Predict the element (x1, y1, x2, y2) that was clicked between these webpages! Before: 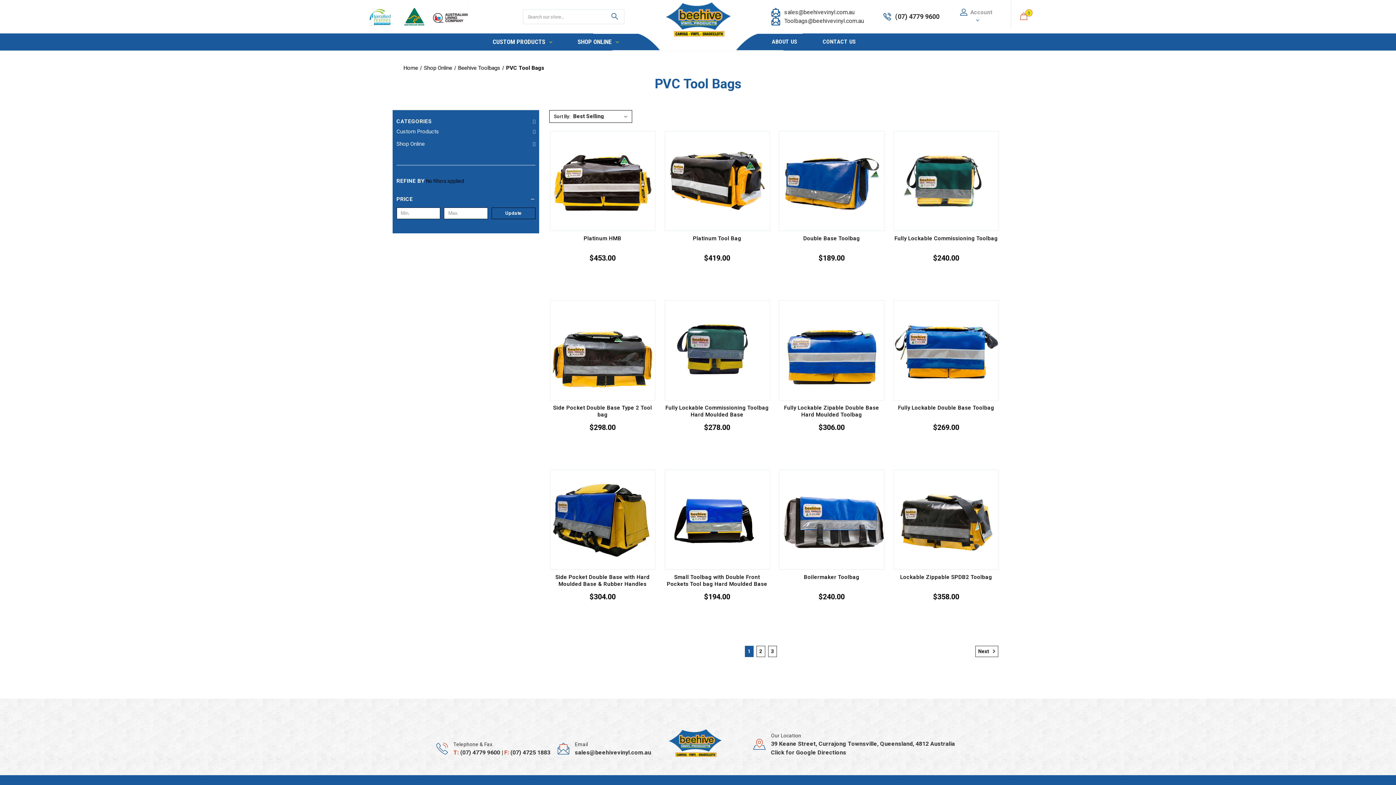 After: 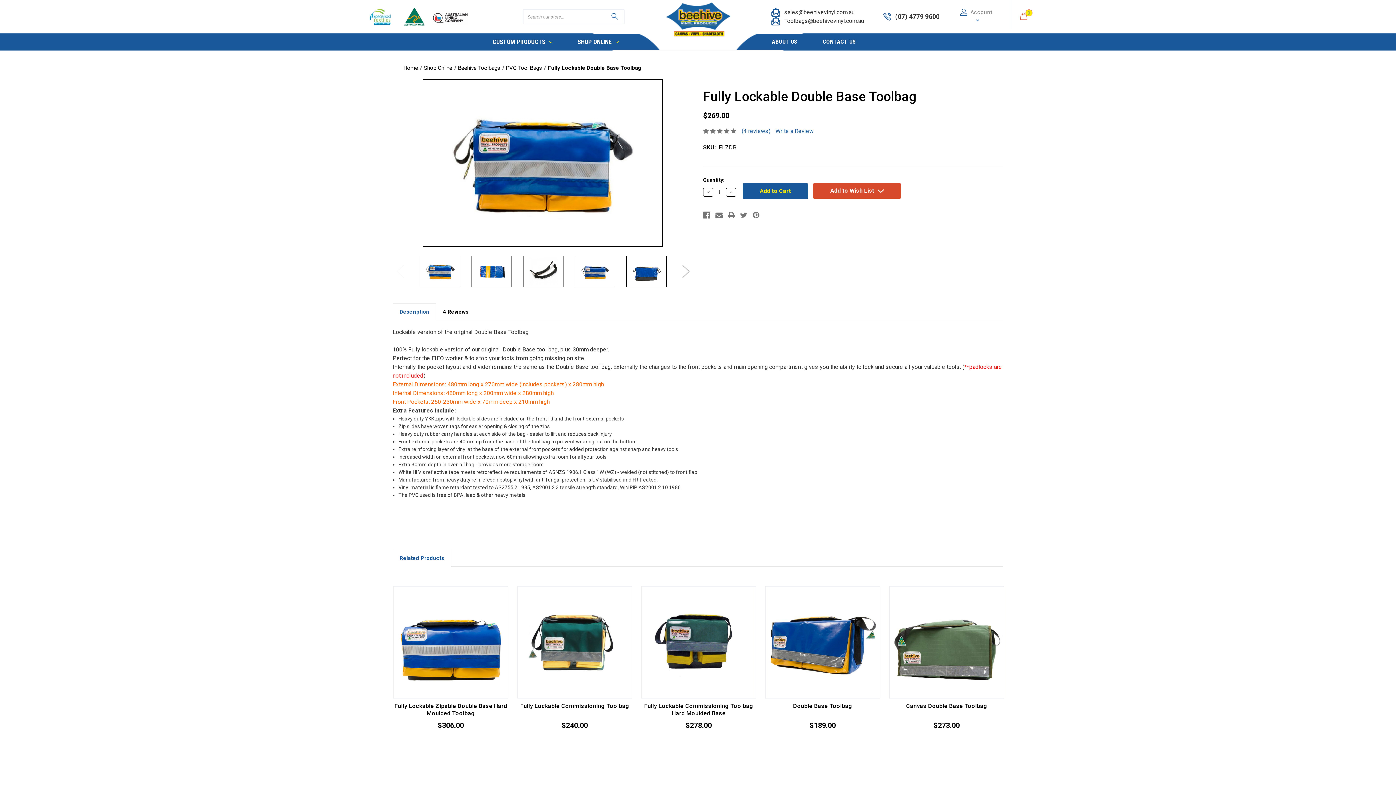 Action: bbox: (894, 300, 998, 436)